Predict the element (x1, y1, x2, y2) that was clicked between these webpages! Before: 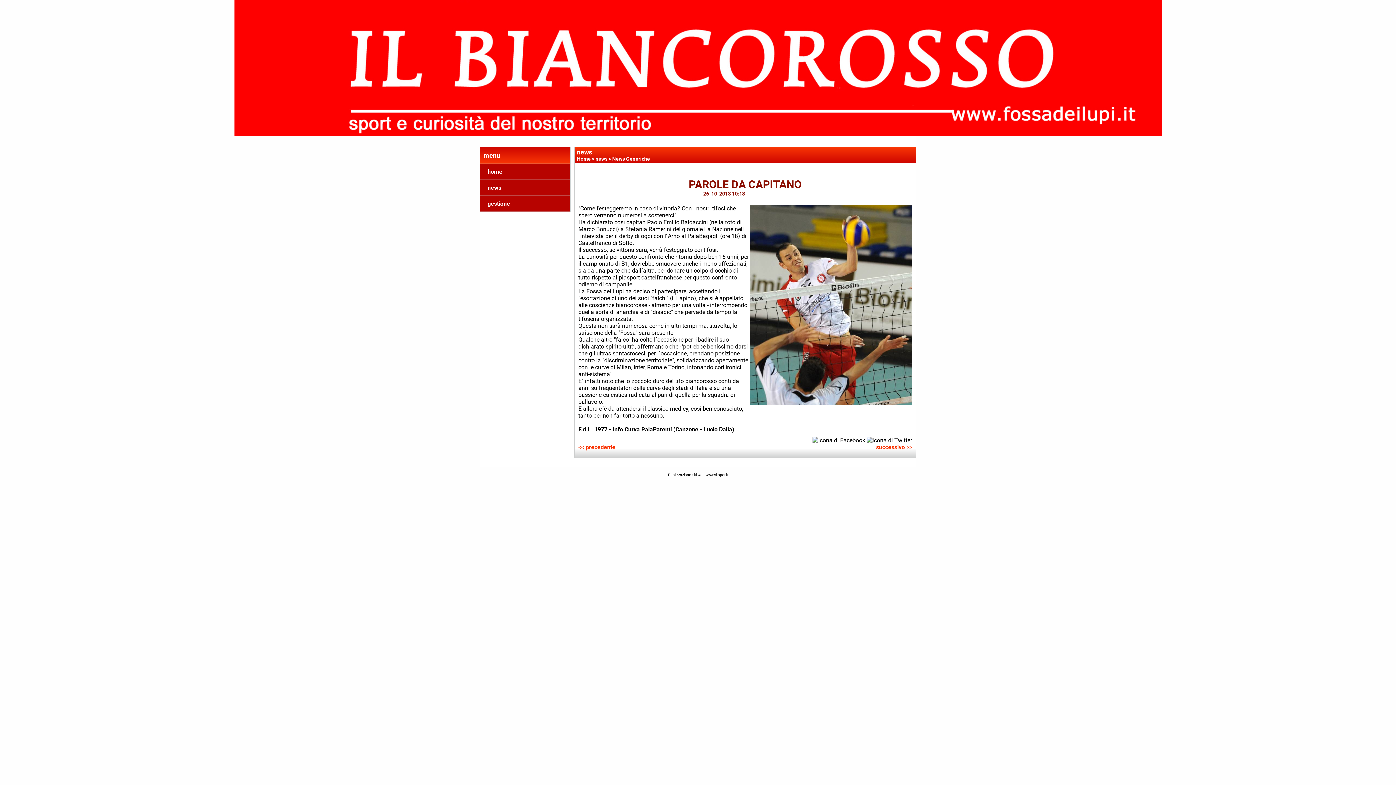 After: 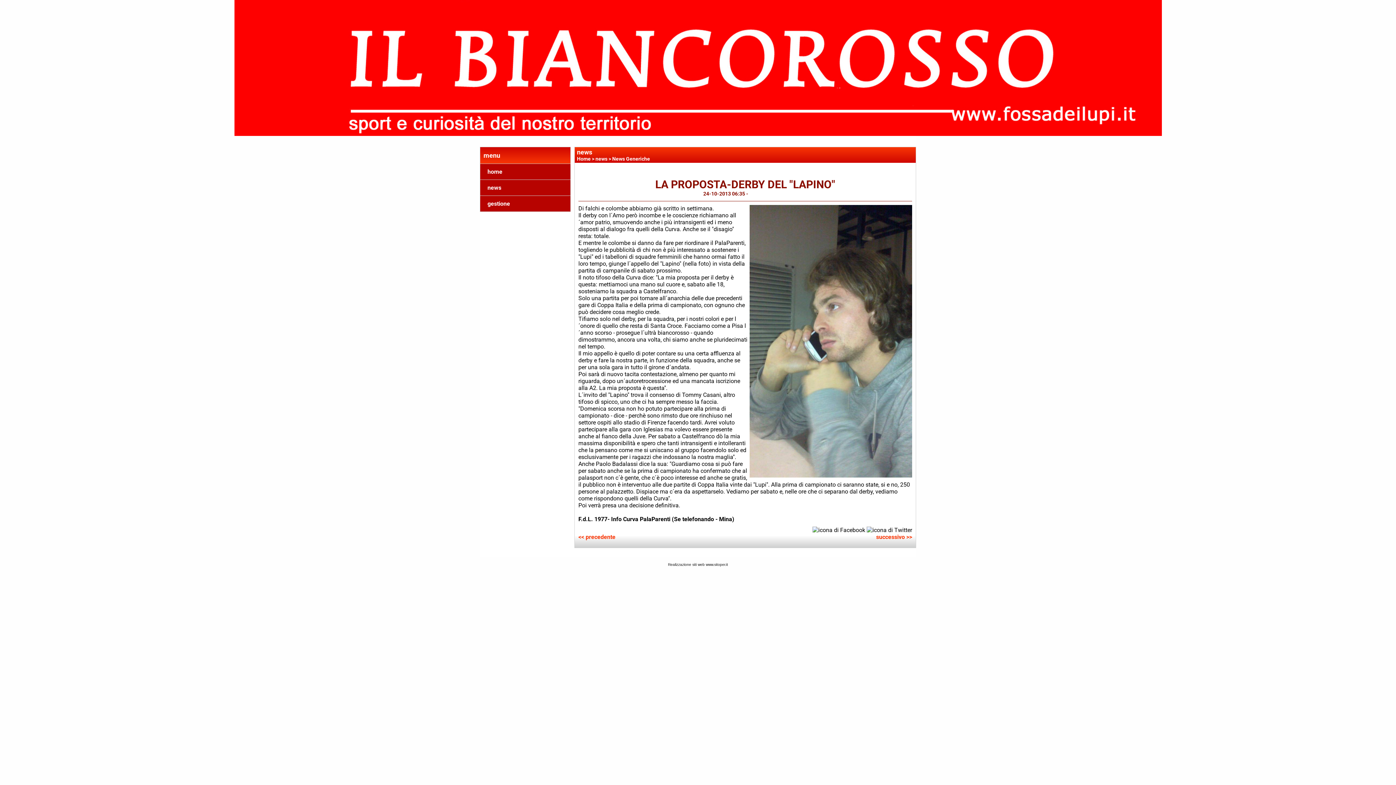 Action: bbox: (876, 444, 912, 451) label: successivo >>